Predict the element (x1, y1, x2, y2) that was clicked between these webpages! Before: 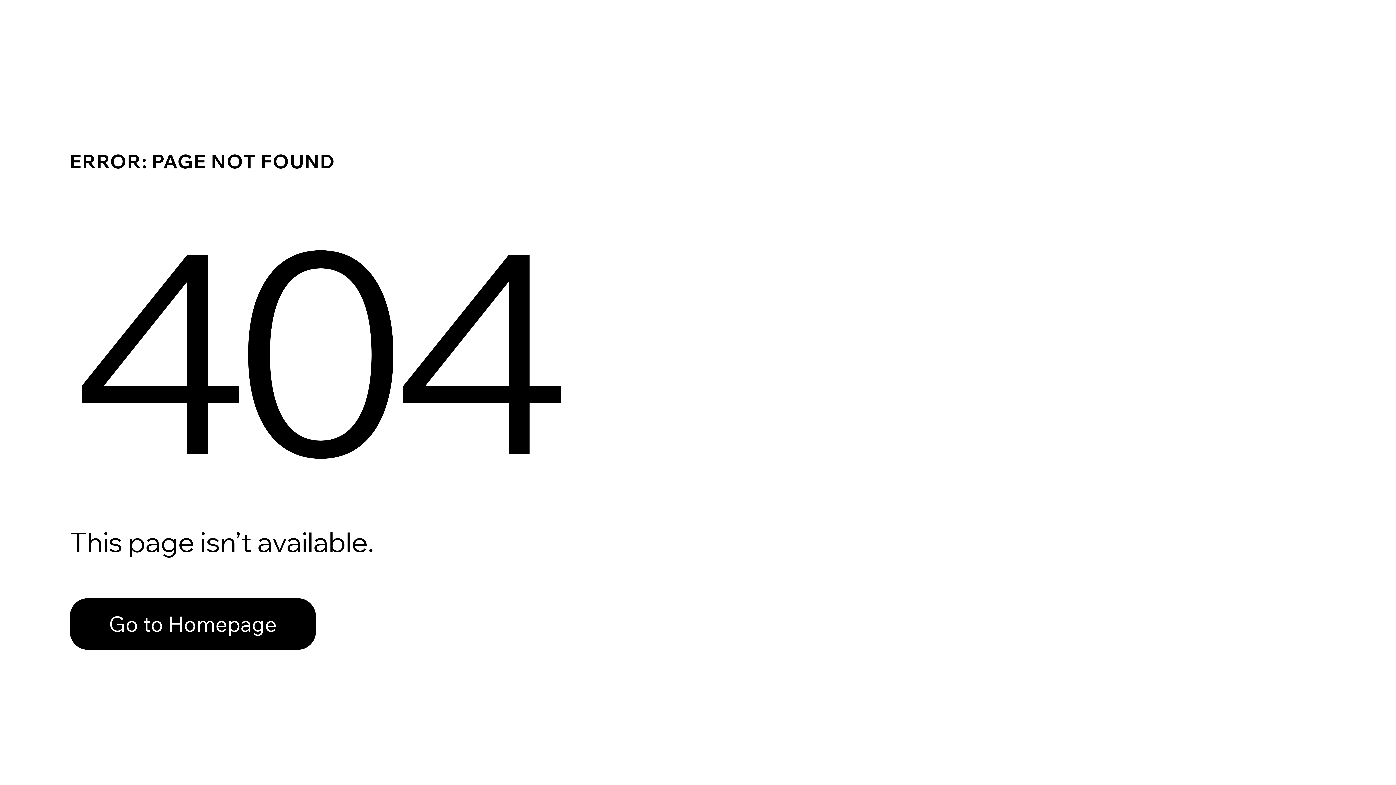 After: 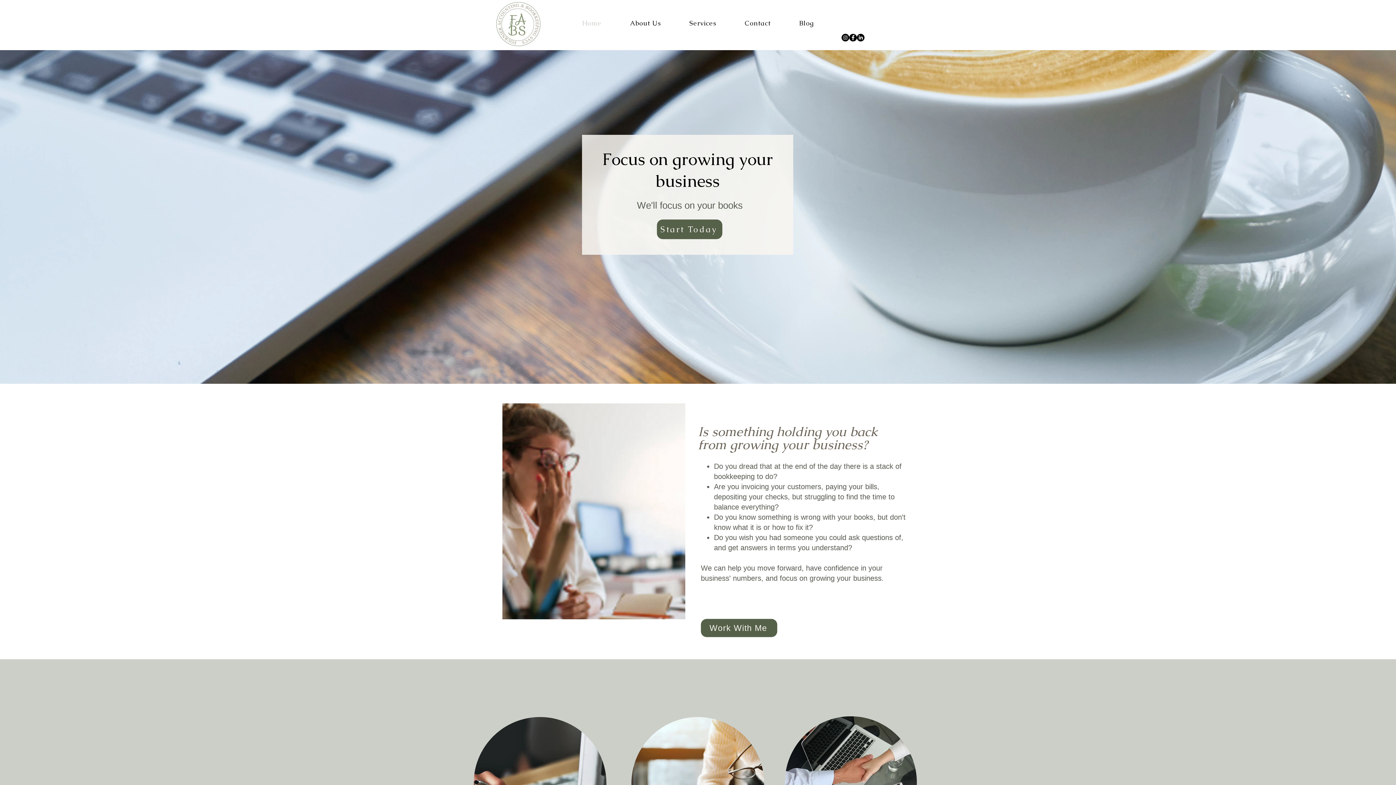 Action: label: Go to Homepage bbox: (69, 598, 316, 650)